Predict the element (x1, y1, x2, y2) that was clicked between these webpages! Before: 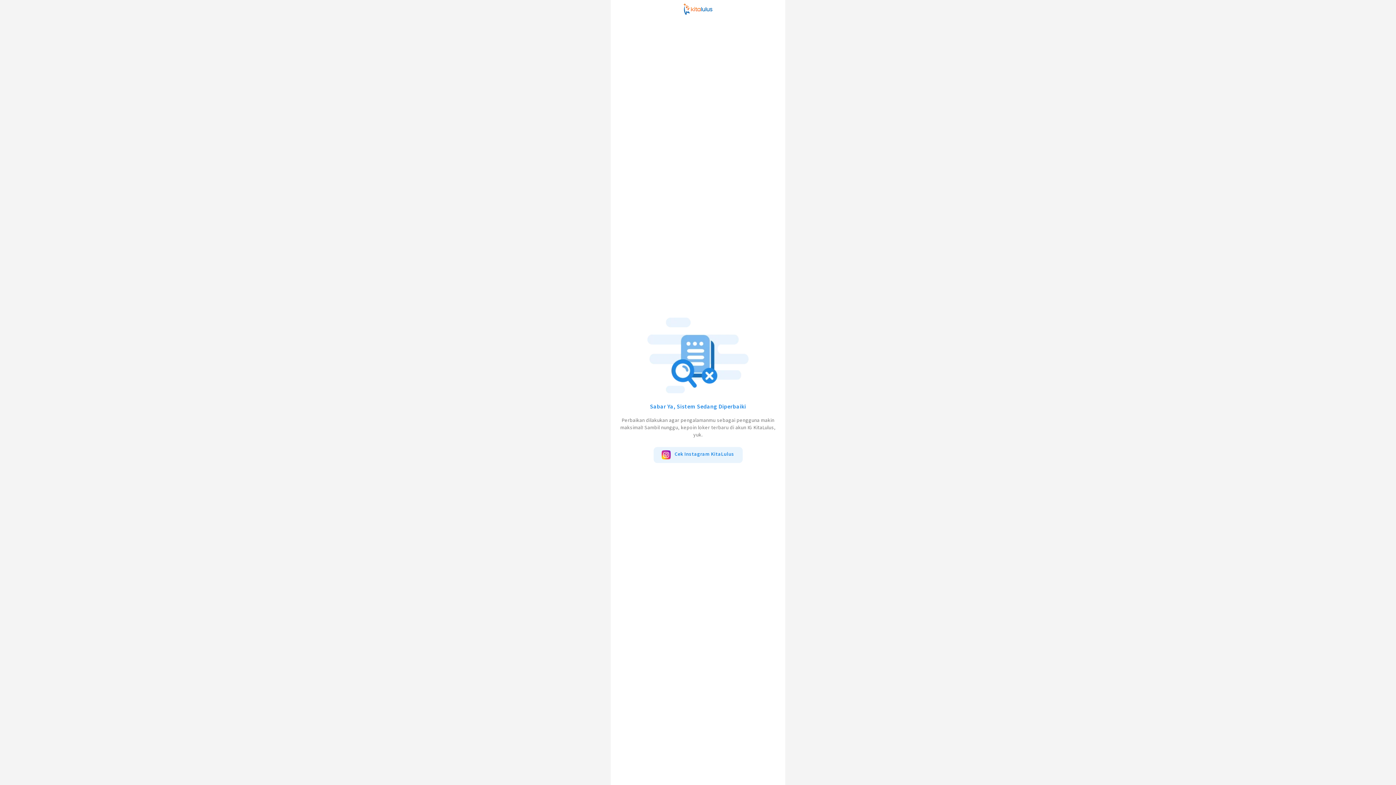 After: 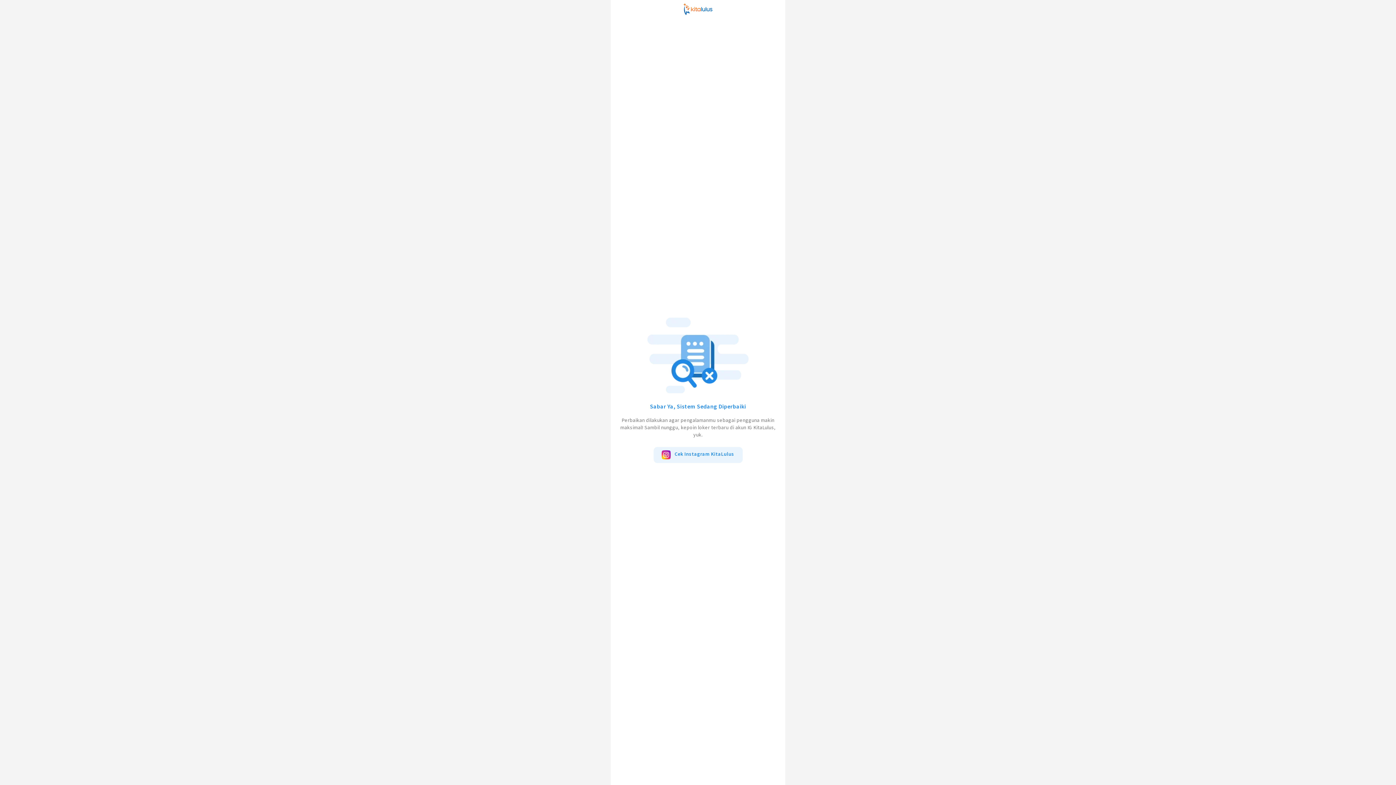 Action: label: Cek Instagram KitaLulus bbox: (653, 447, 742, 463)